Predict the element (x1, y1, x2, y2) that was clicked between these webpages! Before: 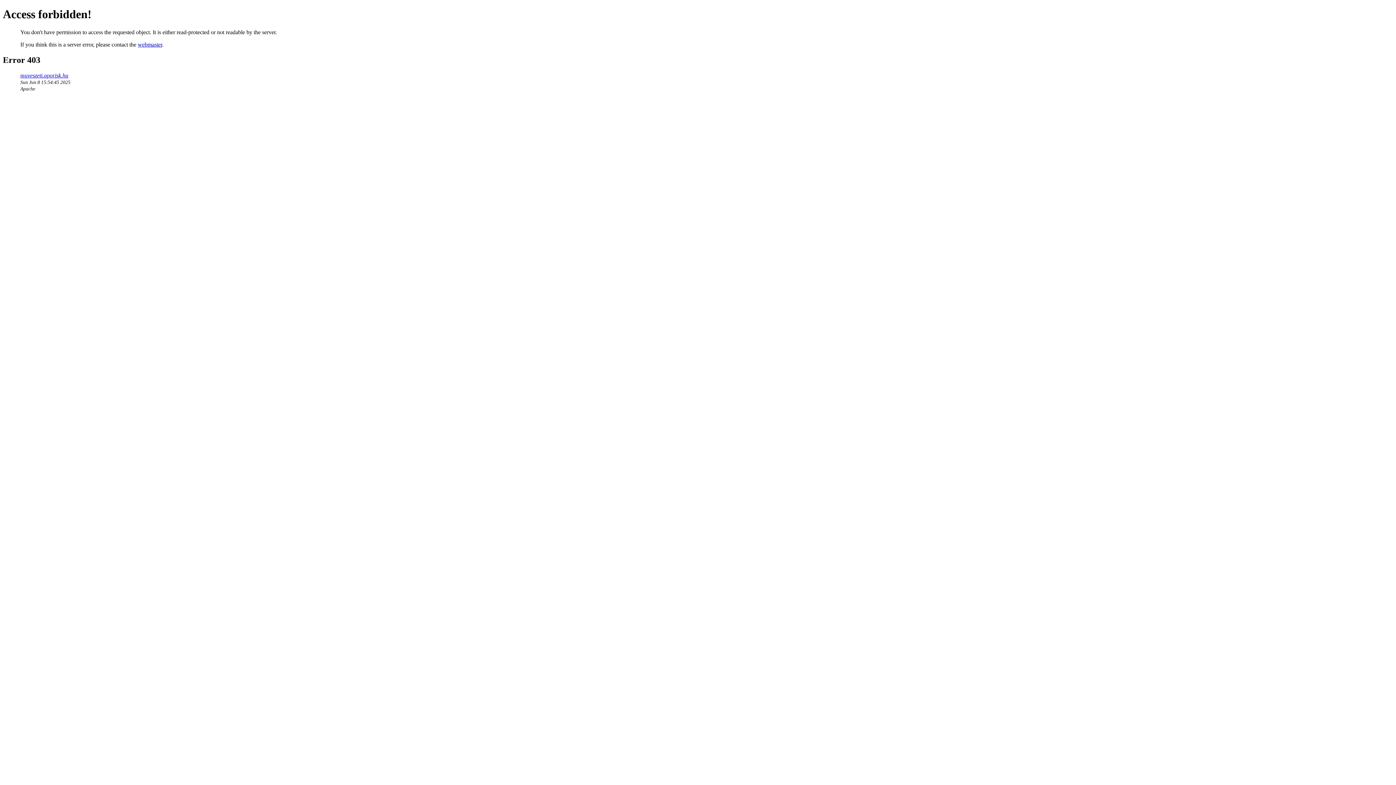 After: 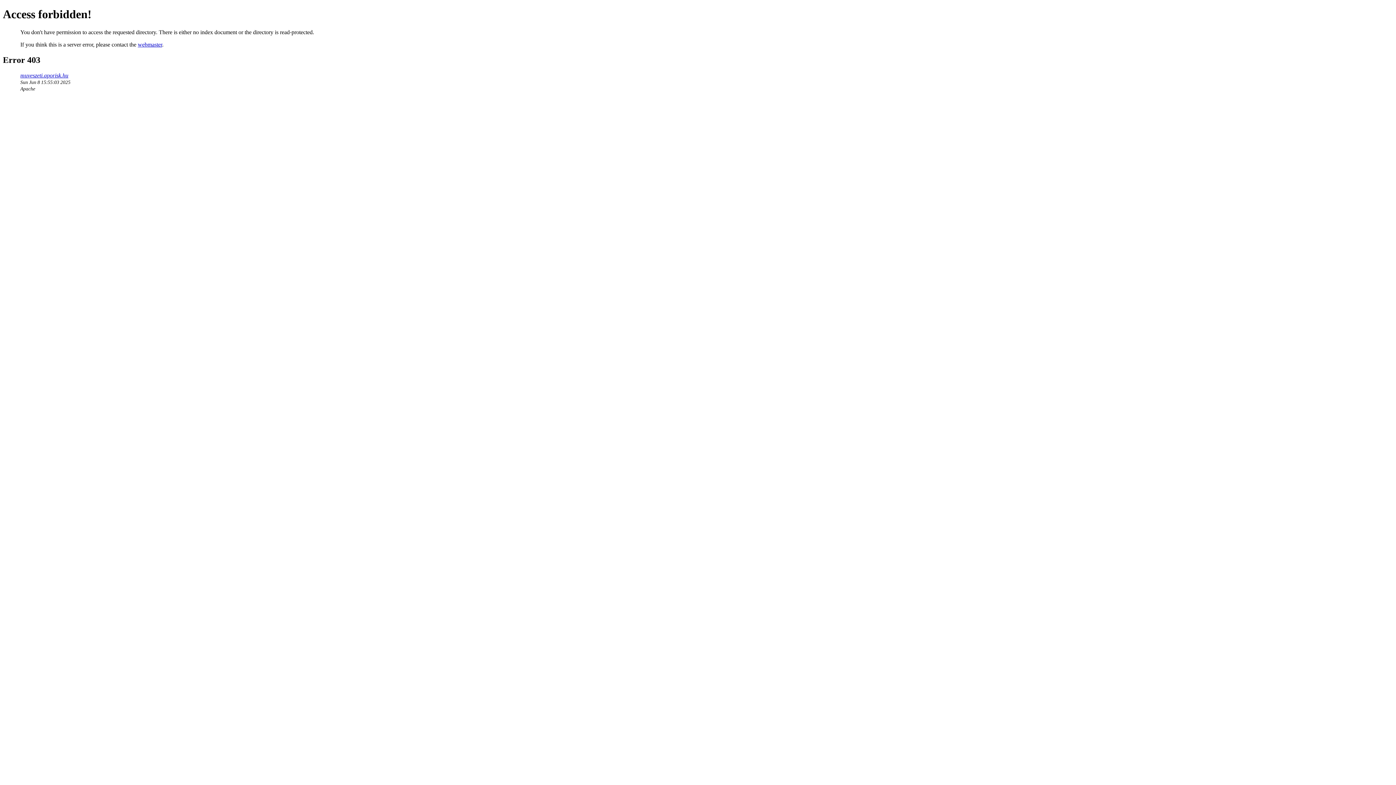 Action: bbox: (20, 72, 68, 78) label: muveszeti.aporisk.hu